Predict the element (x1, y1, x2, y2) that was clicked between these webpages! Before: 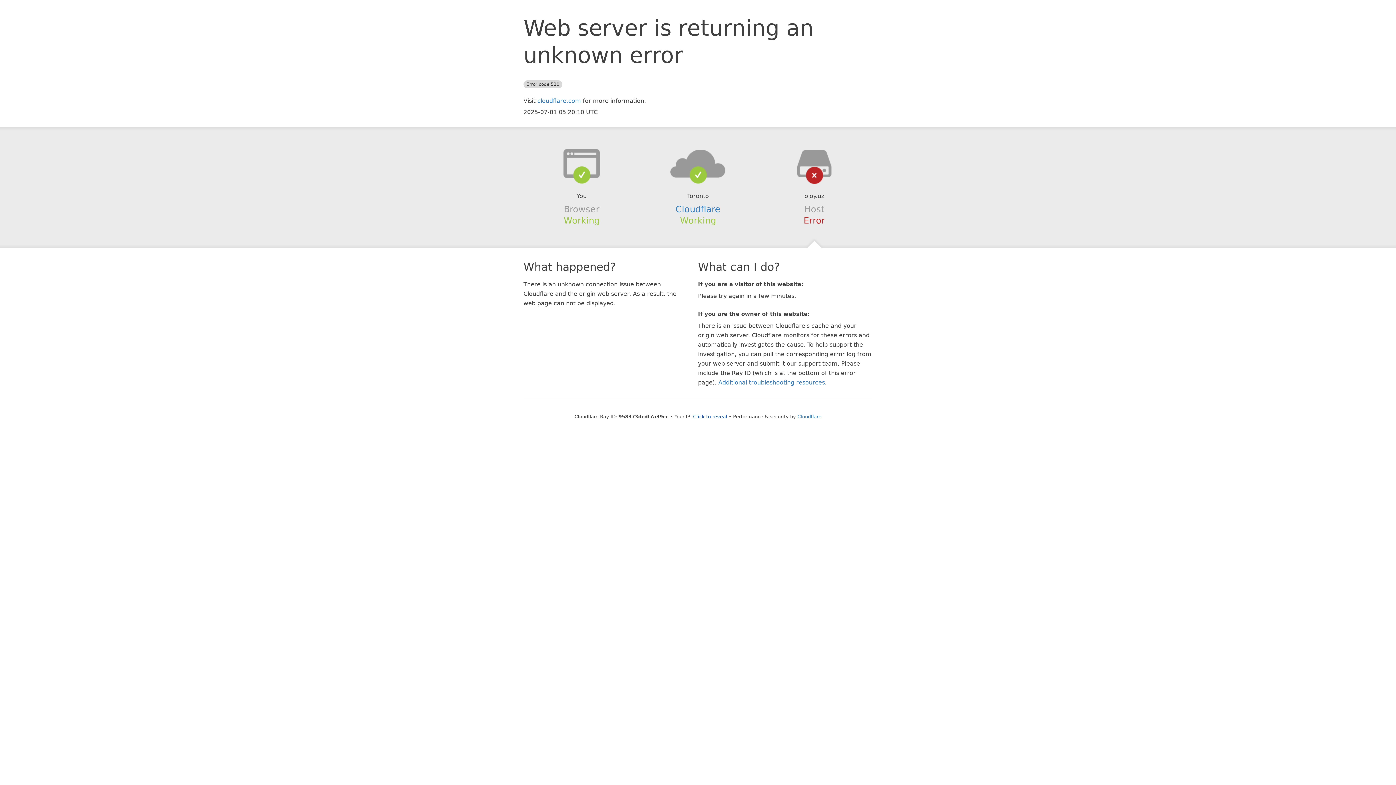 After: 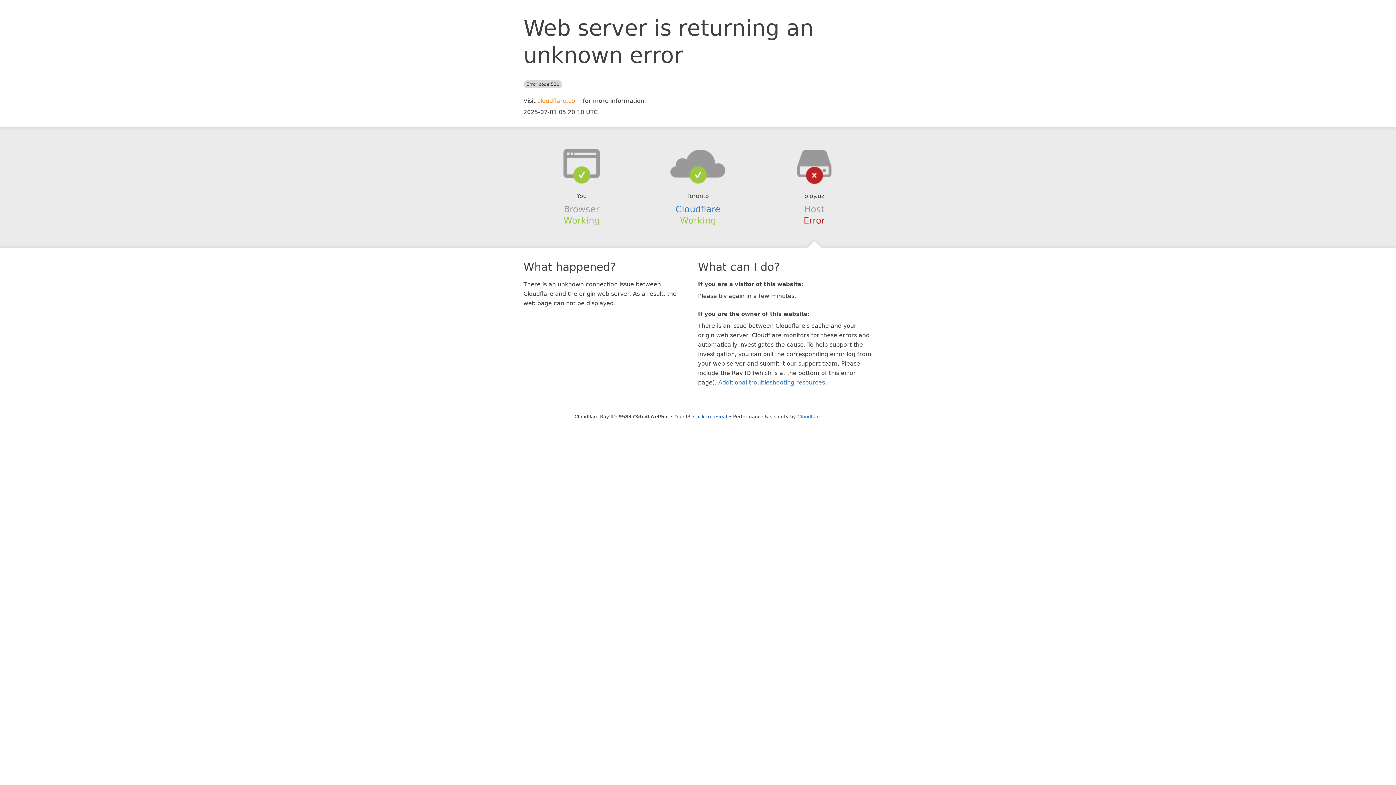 Action: label: cloudflare.com bbox: (537, 97, 581, 104)